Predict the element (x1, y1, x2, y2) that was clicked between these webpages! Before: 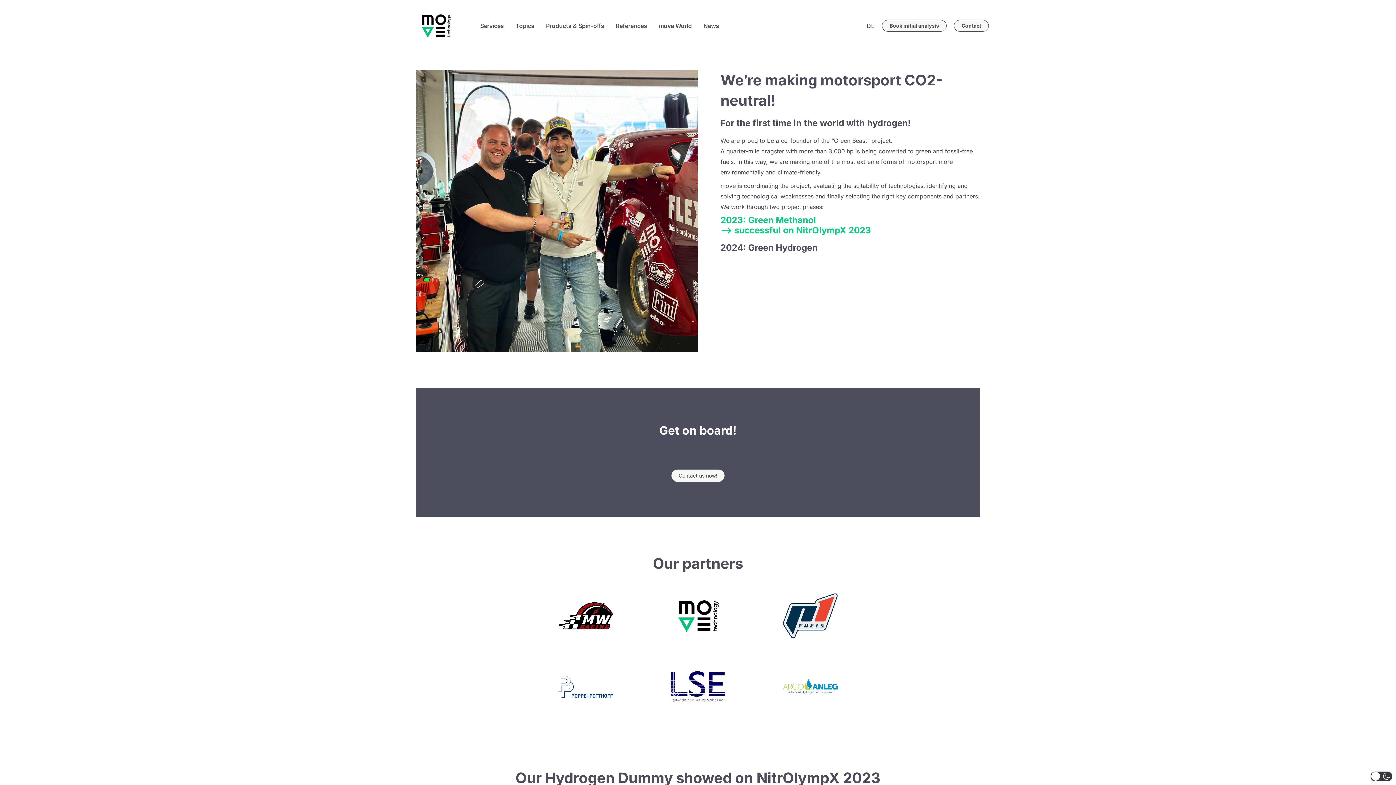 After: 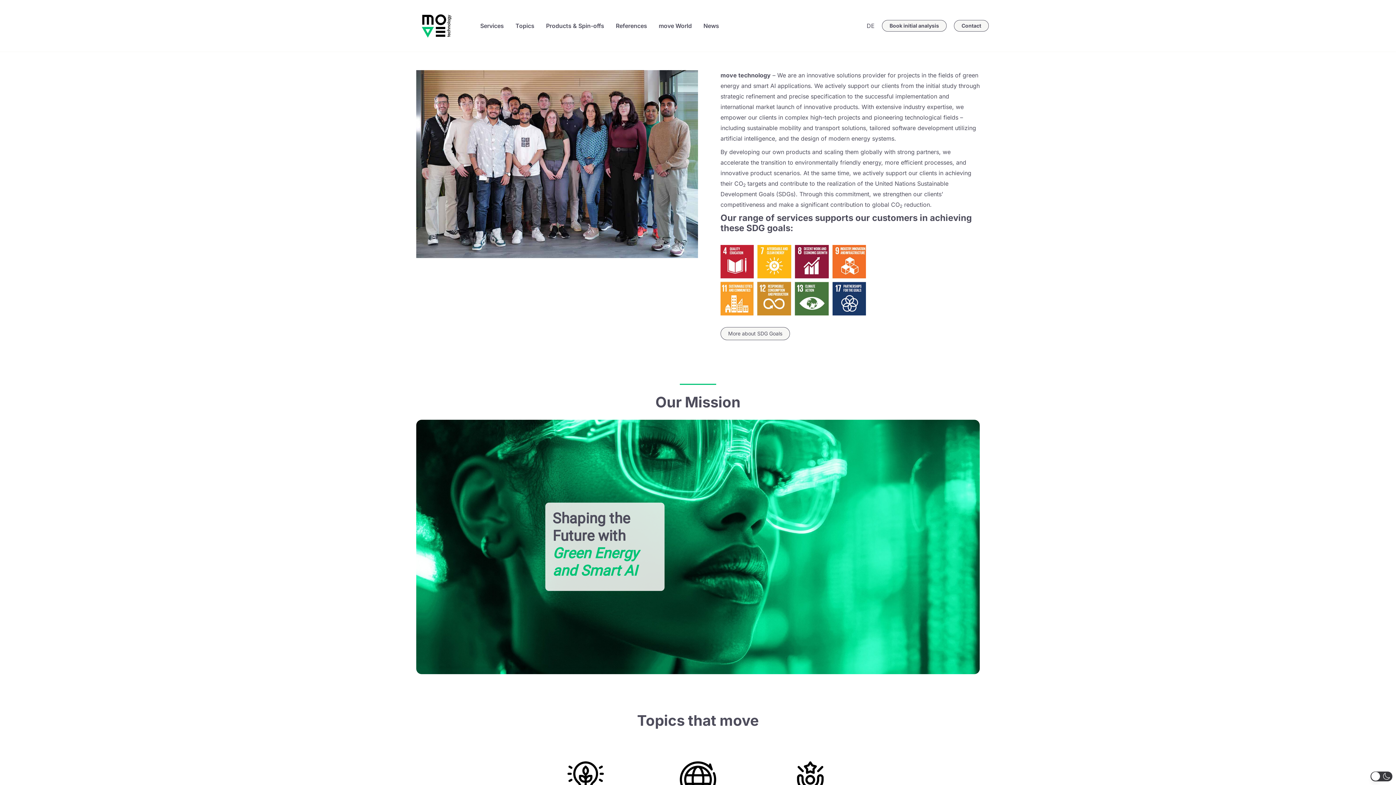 Action: label: move World bbox: (653, 14, 697, 36)